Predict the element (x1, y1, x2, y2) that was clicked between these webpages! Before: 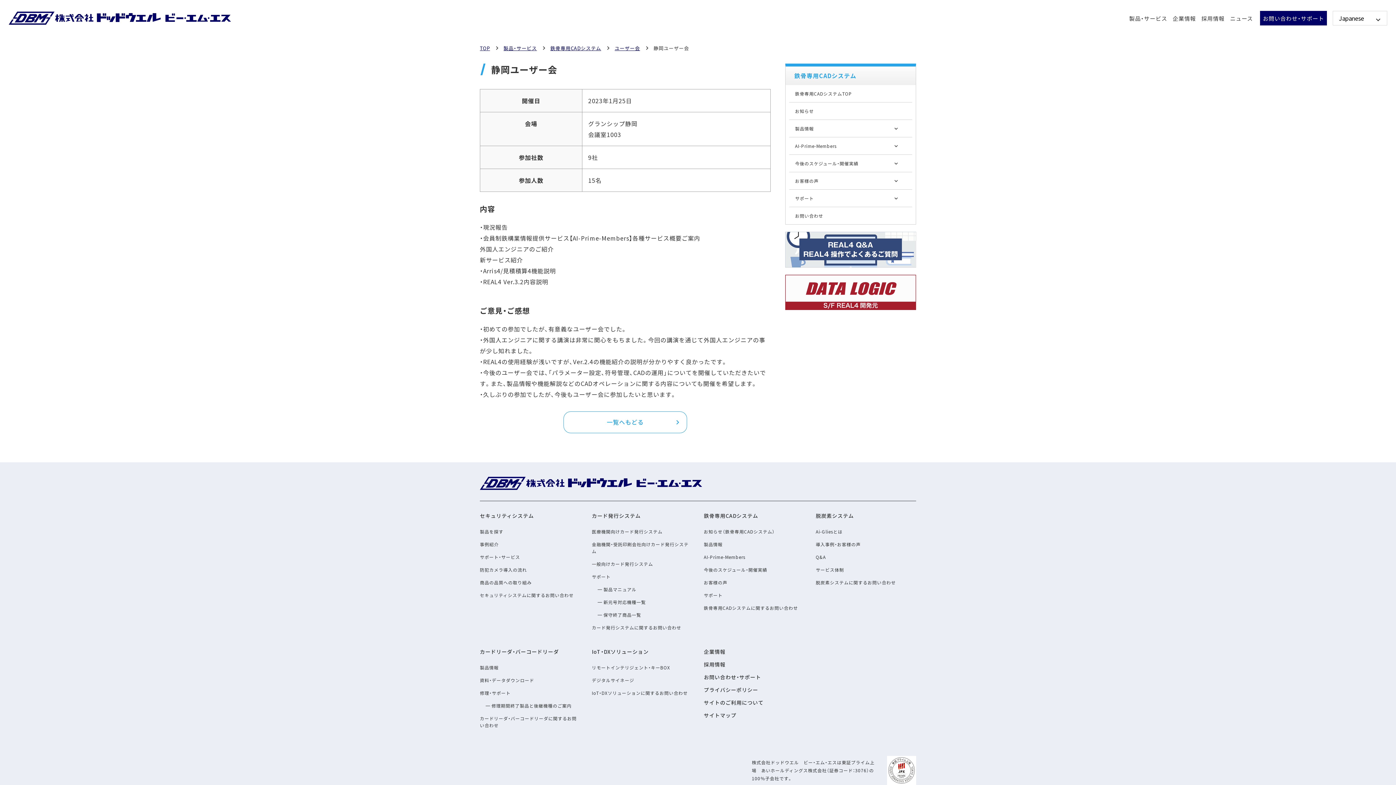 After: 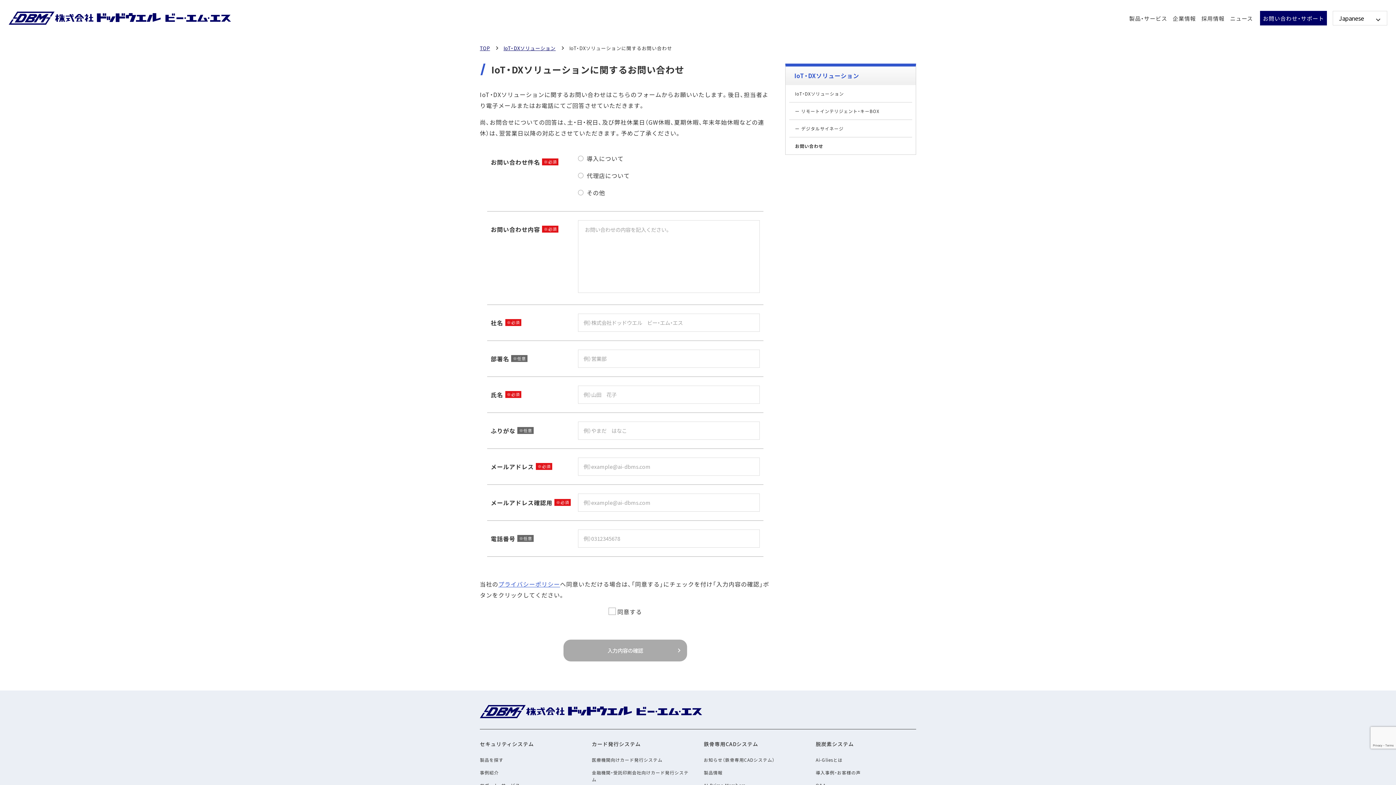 Action: label: IoT・DXソリューションに関するお問い合わせ bbox: (592, 690, 688, 696)